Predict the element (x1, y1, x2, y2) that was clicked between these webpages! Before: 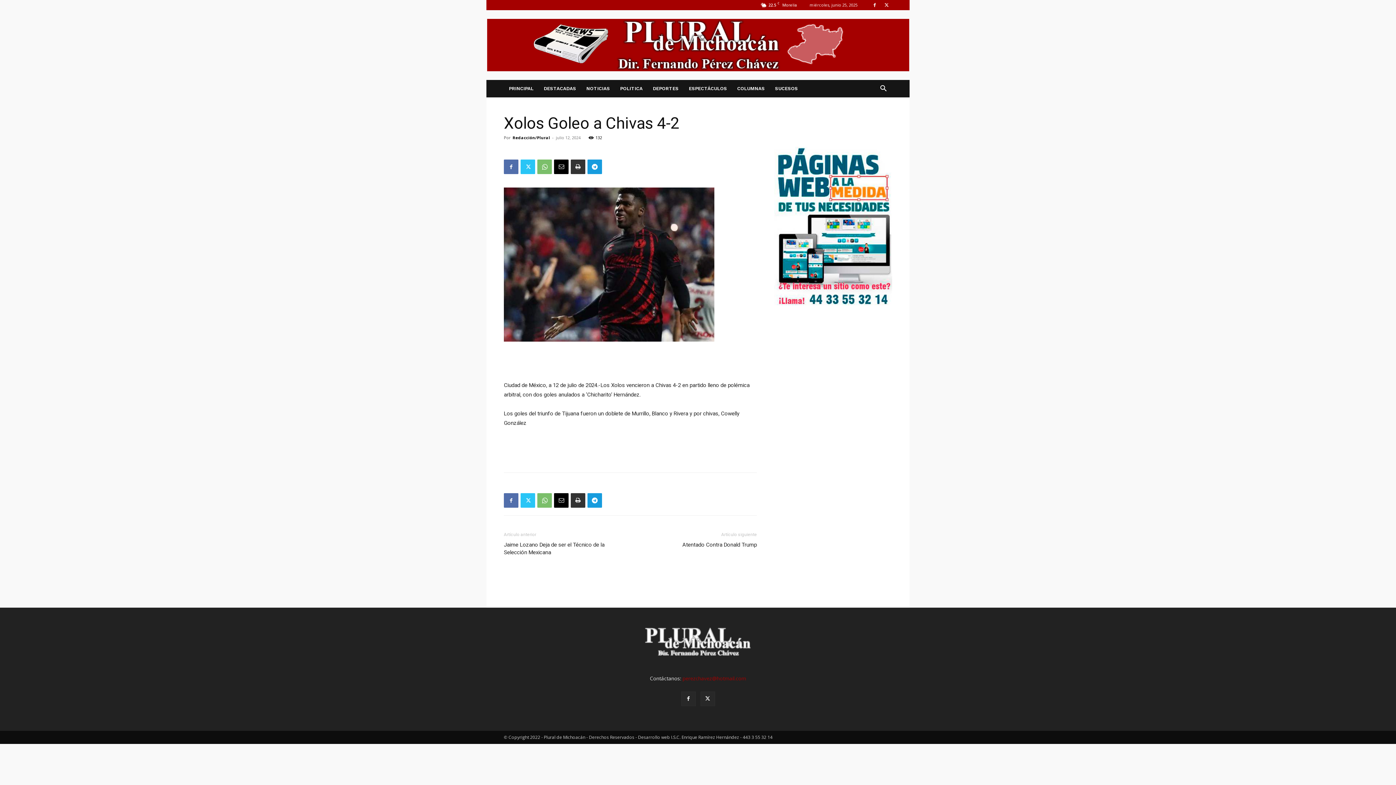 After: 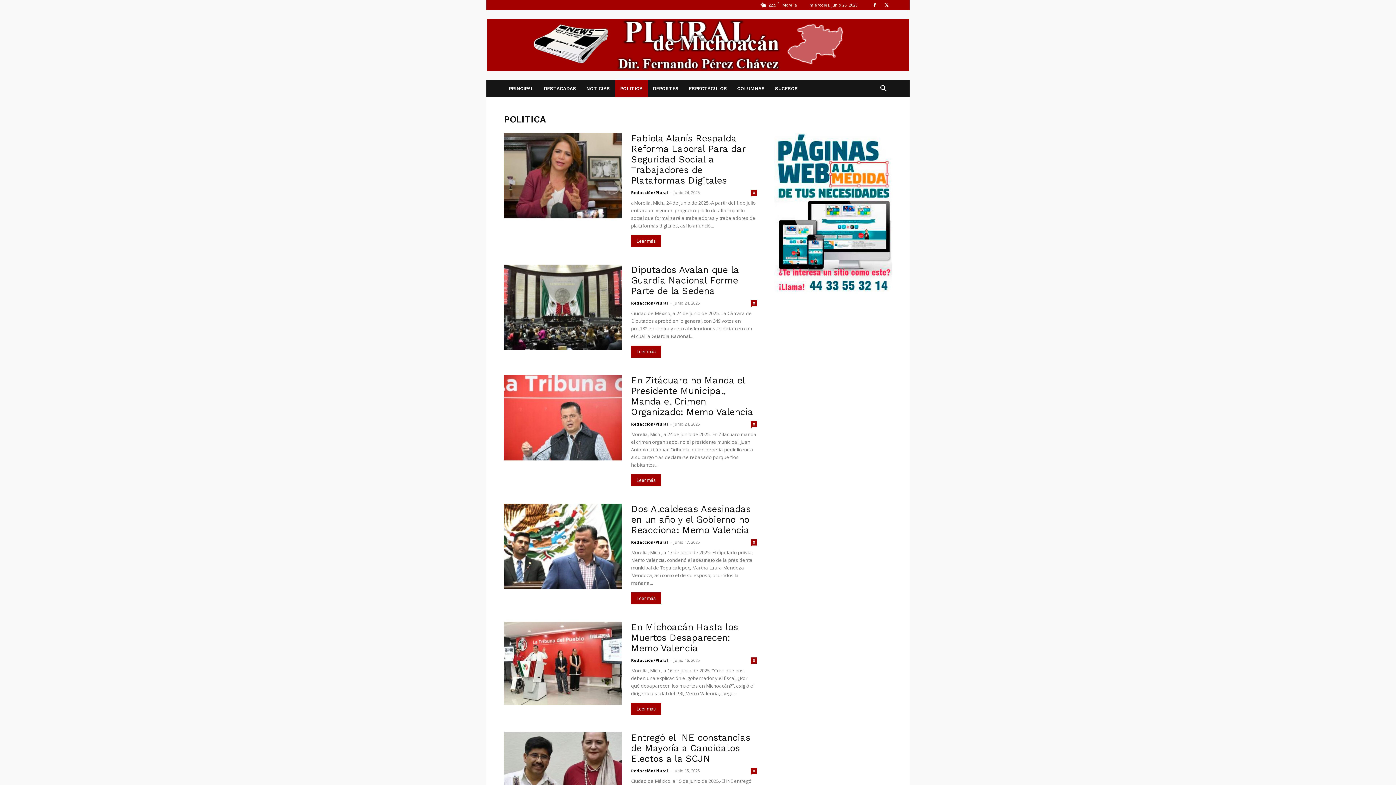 Action: bbox: (615, 80, 648, 97) label: POLITICA